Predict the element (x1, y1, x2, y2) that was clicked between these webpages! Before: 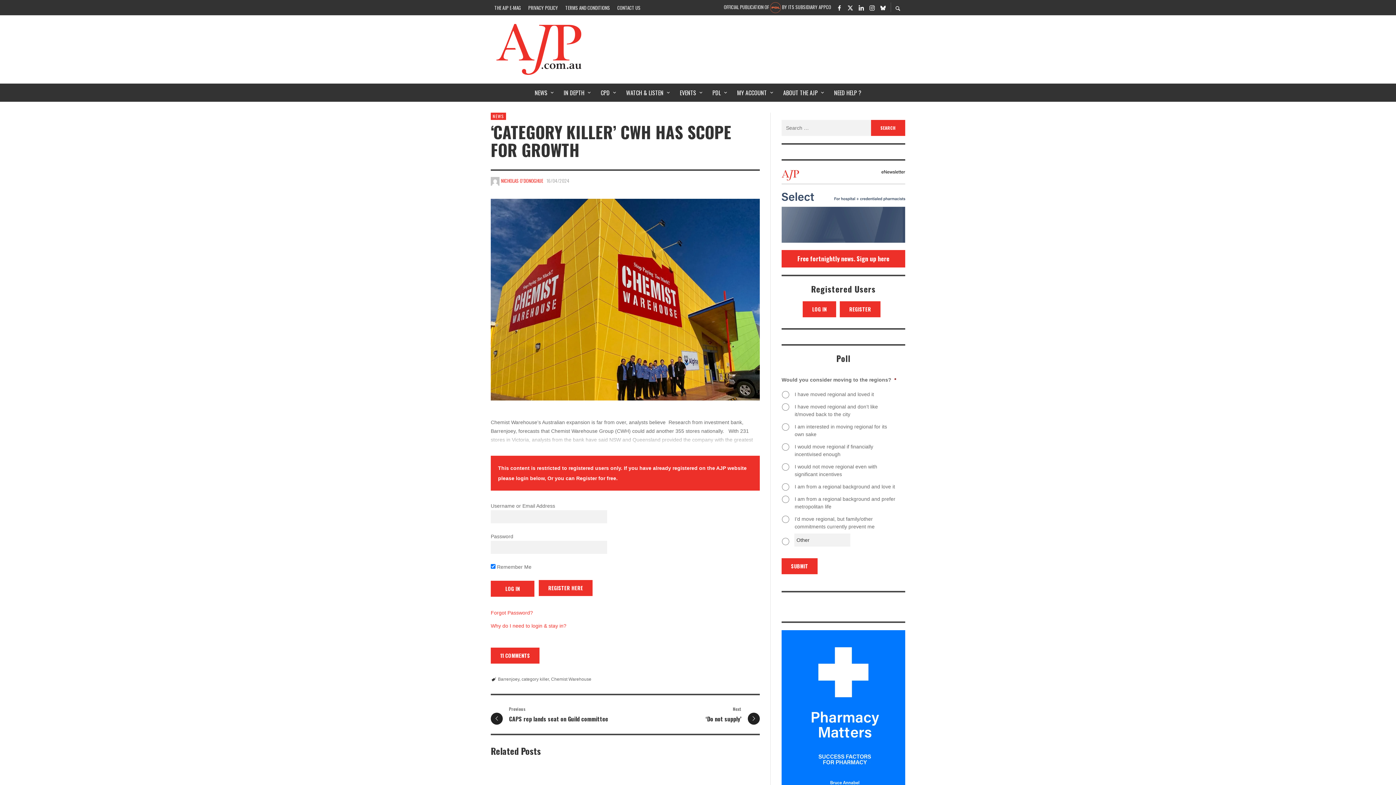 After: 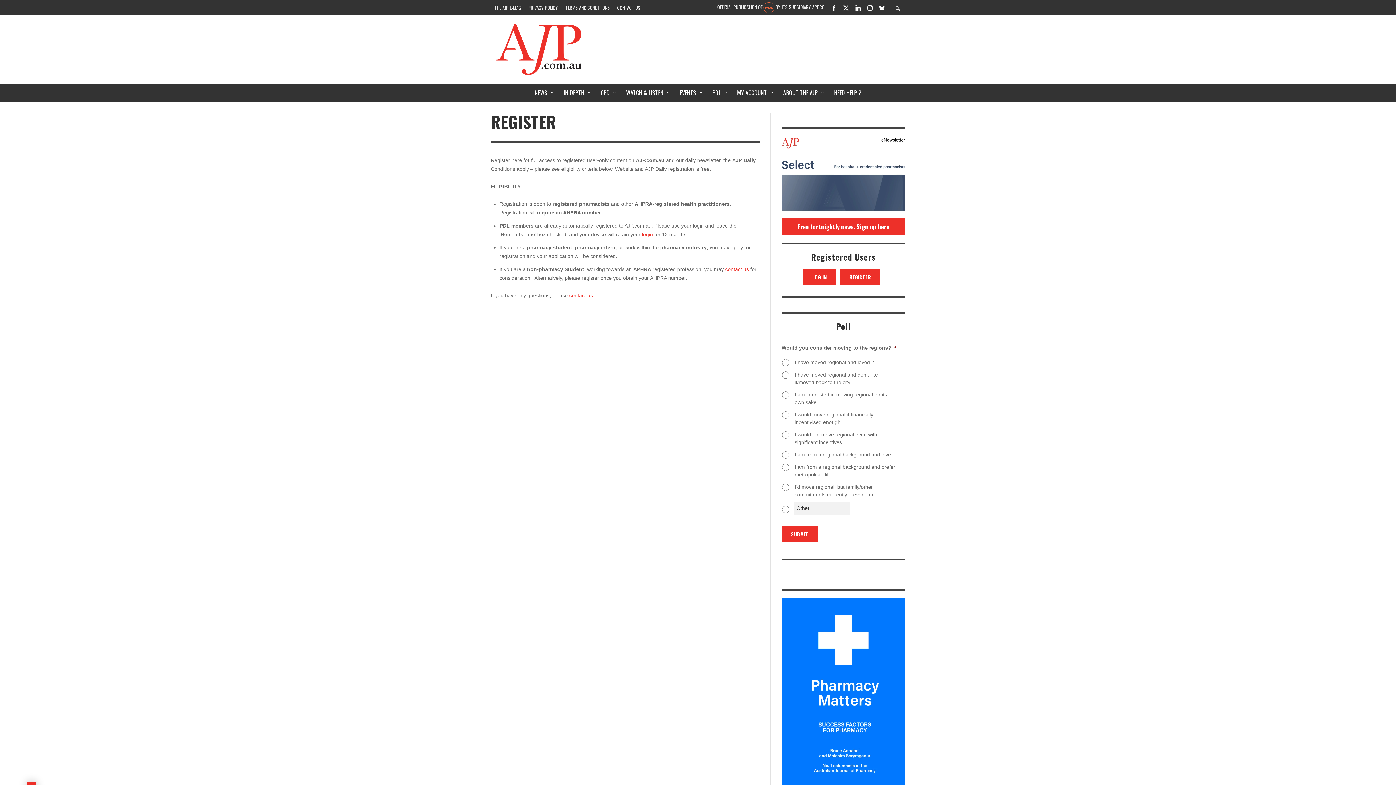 Action: bbox: (840, 301, 880, 317) label: REGISTER